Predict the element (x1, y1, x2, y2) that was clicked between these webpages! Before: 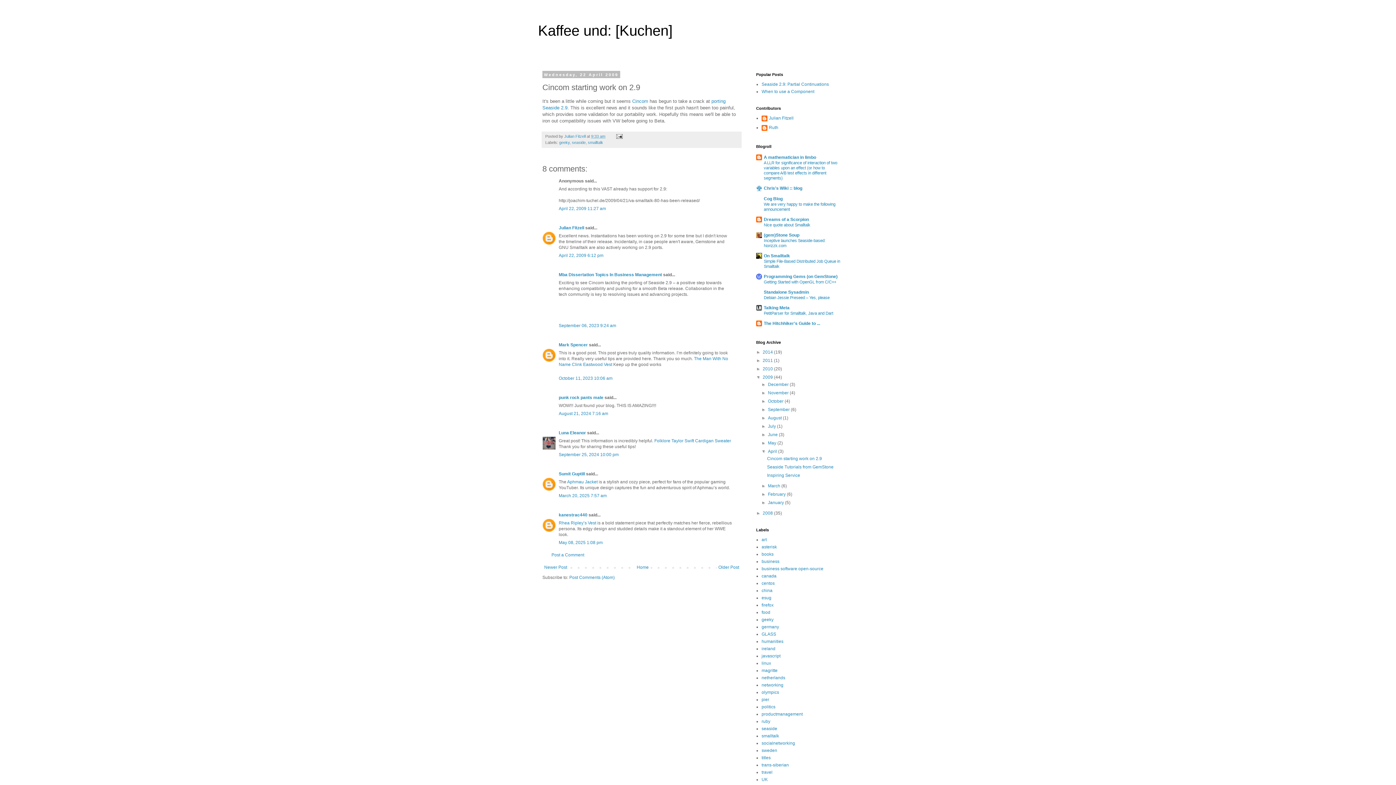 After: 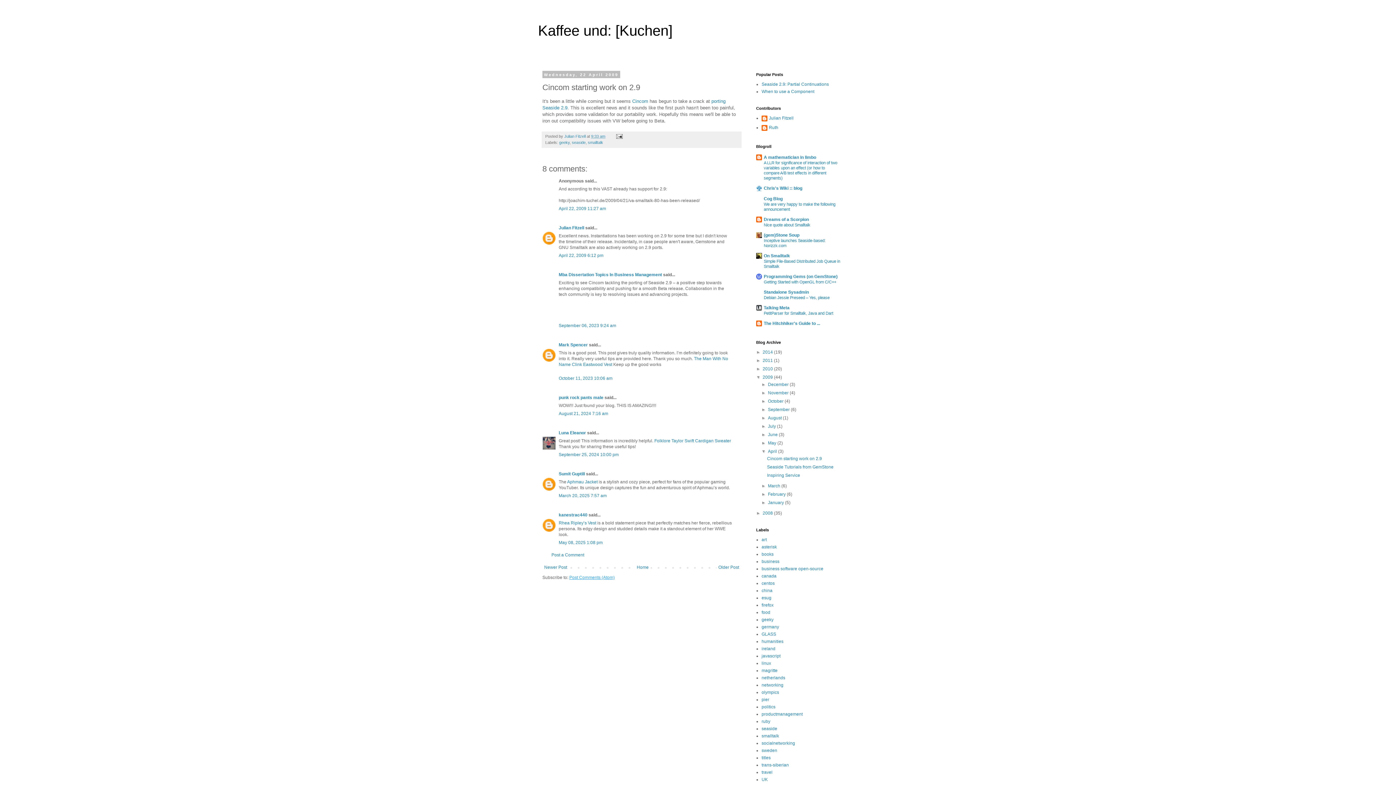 Action: bbox: (569, 575, 614, 580) label: Post Comments (Atom)